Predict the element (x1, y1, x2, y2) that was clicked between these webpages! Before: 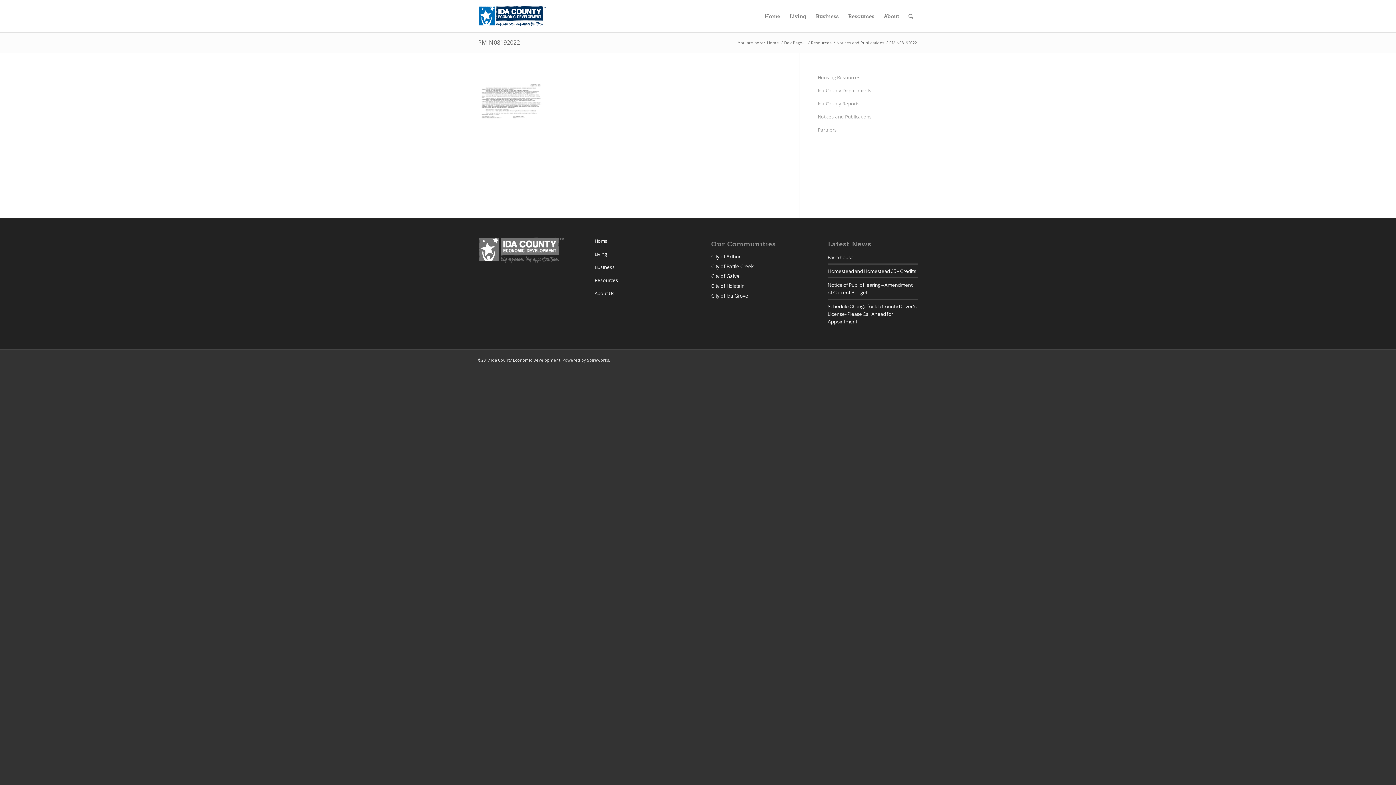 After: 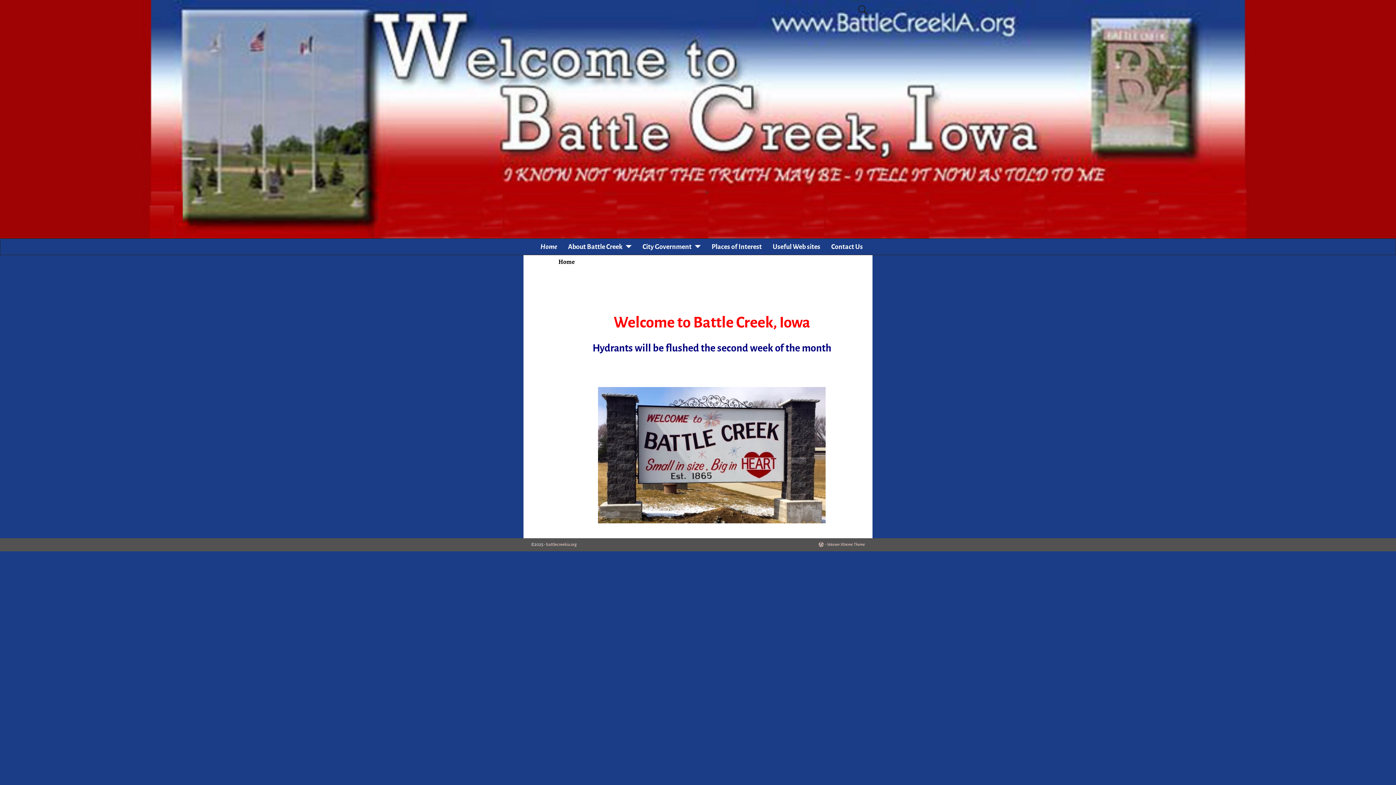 Action: bbox: (711, 263, 753, 269) label: City of Battle Creek